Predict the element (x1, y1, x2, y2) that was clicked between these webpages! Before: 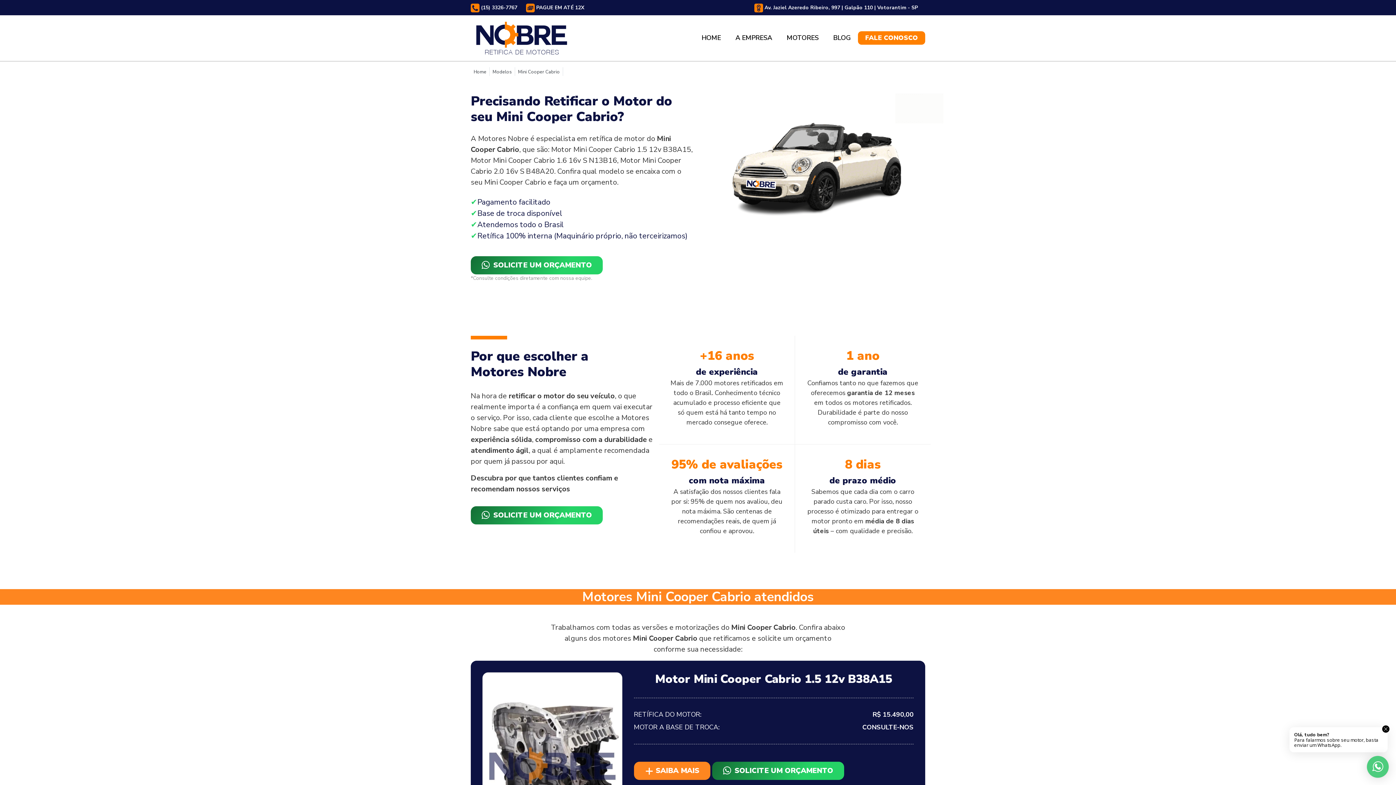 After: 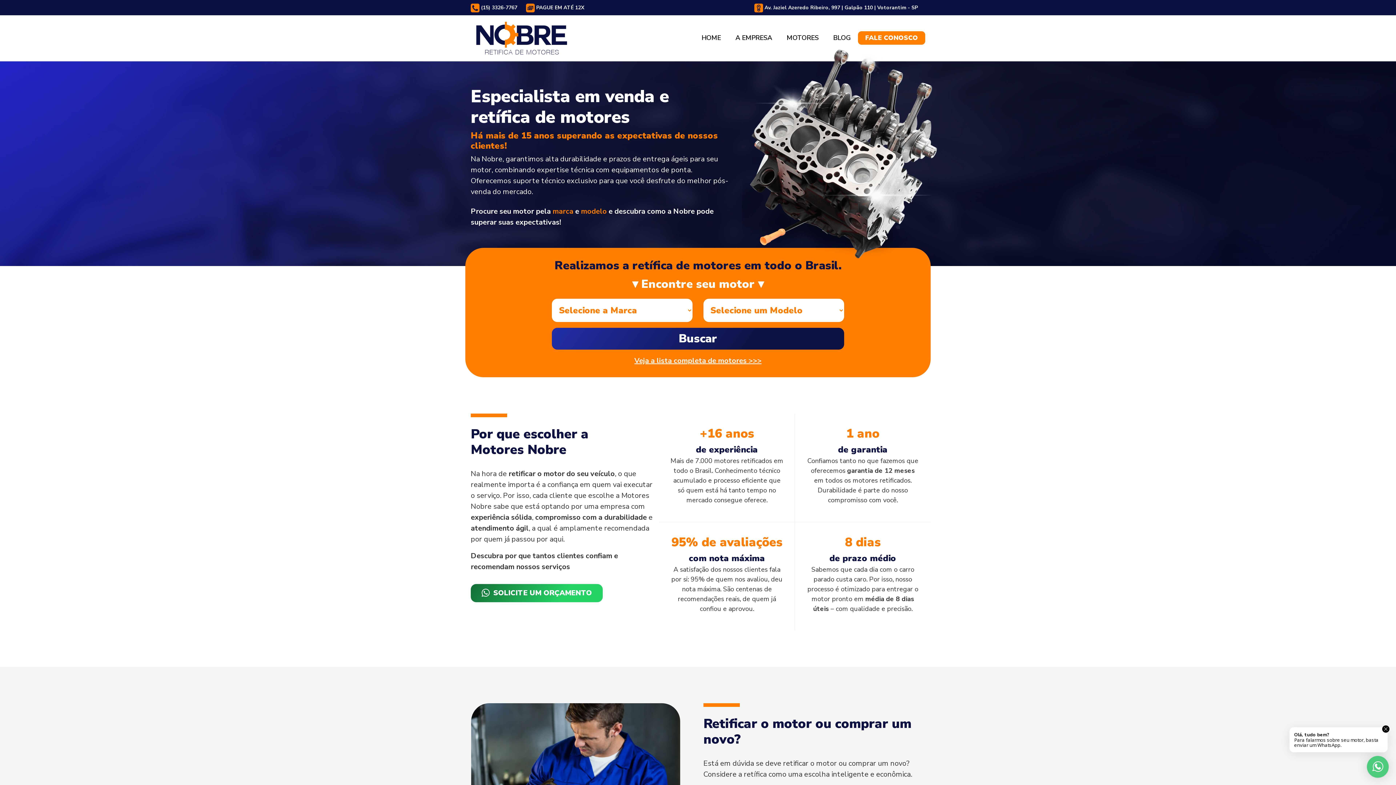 Action: bbox: (473, 68, 486, 75) label: Home